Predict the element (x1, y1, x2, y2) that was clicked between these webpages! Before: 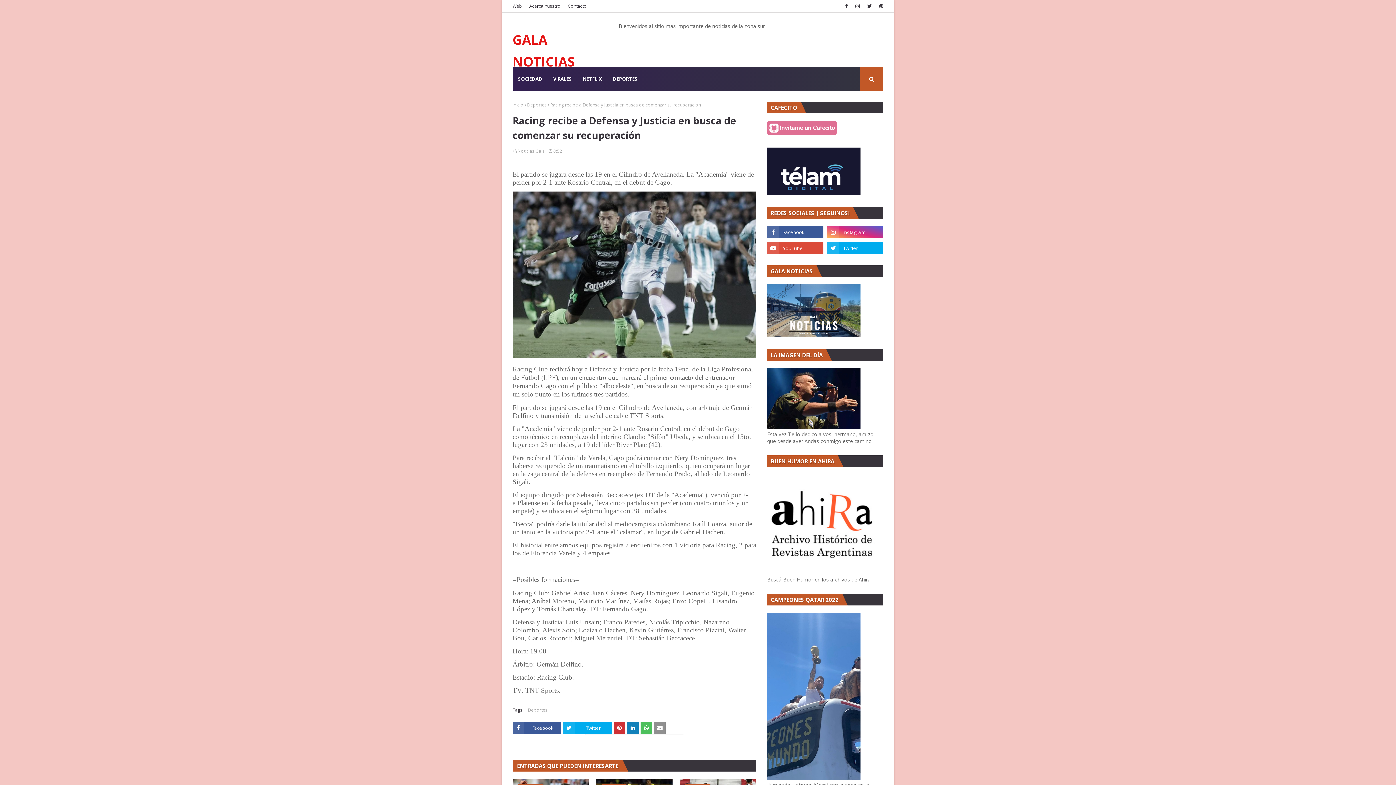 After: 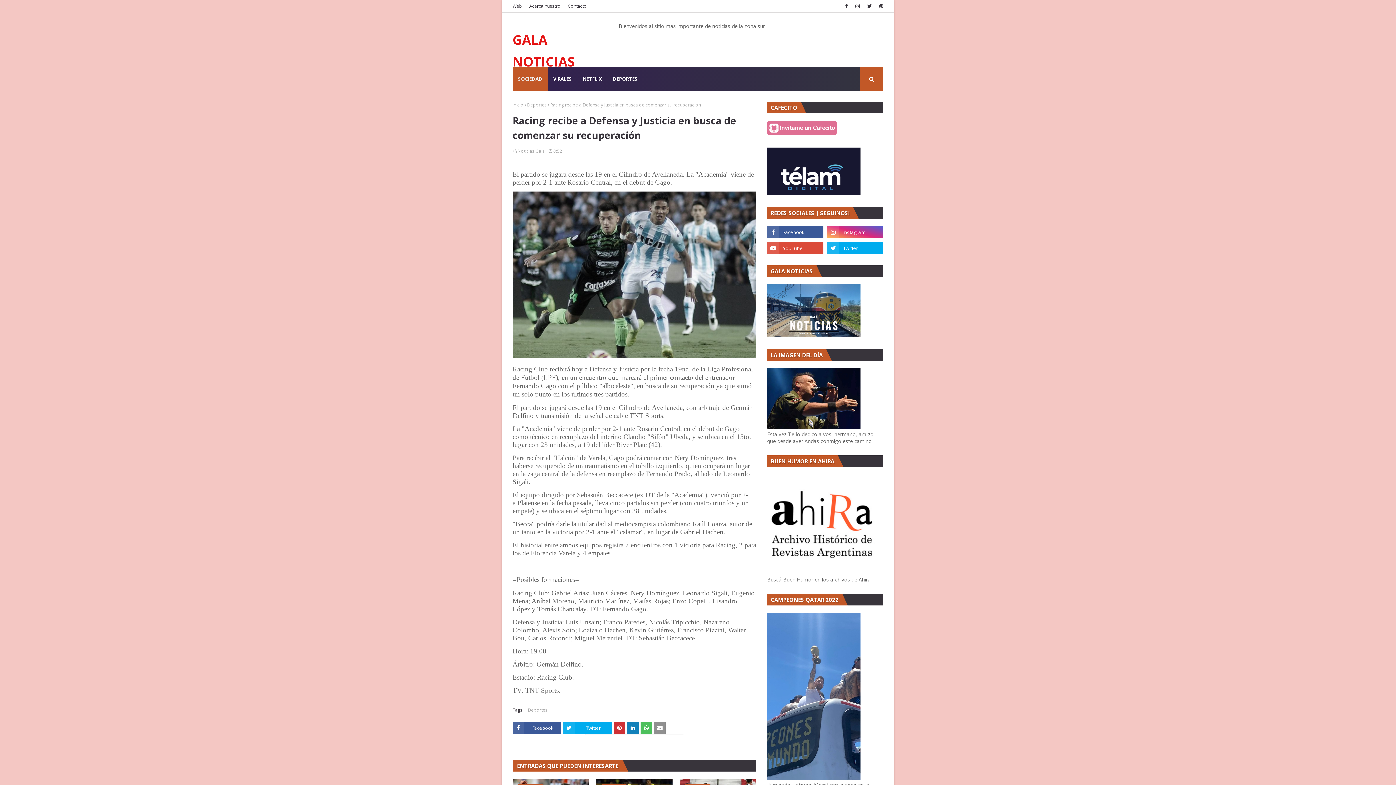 Action: bbox: (512, 67, 548, 90) label: SOCIEDAD